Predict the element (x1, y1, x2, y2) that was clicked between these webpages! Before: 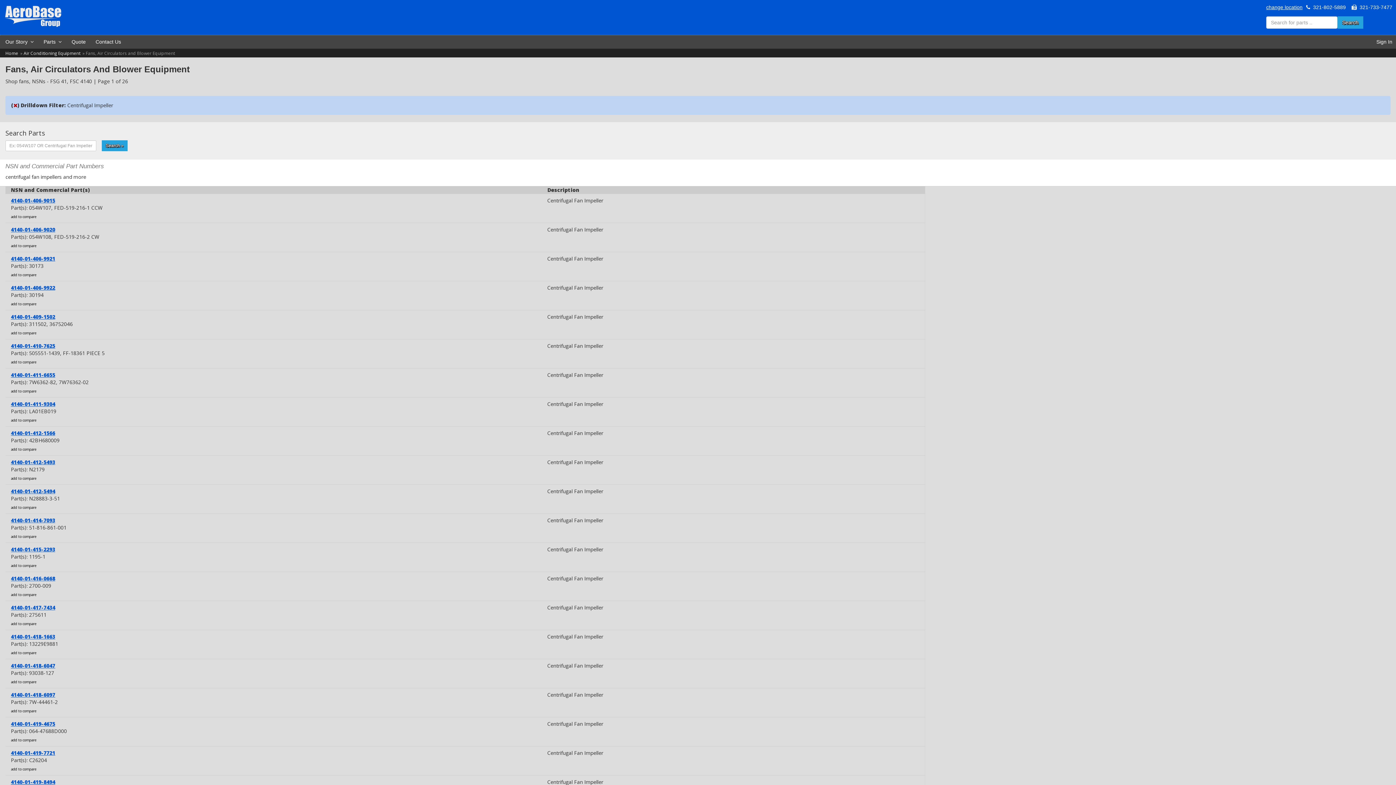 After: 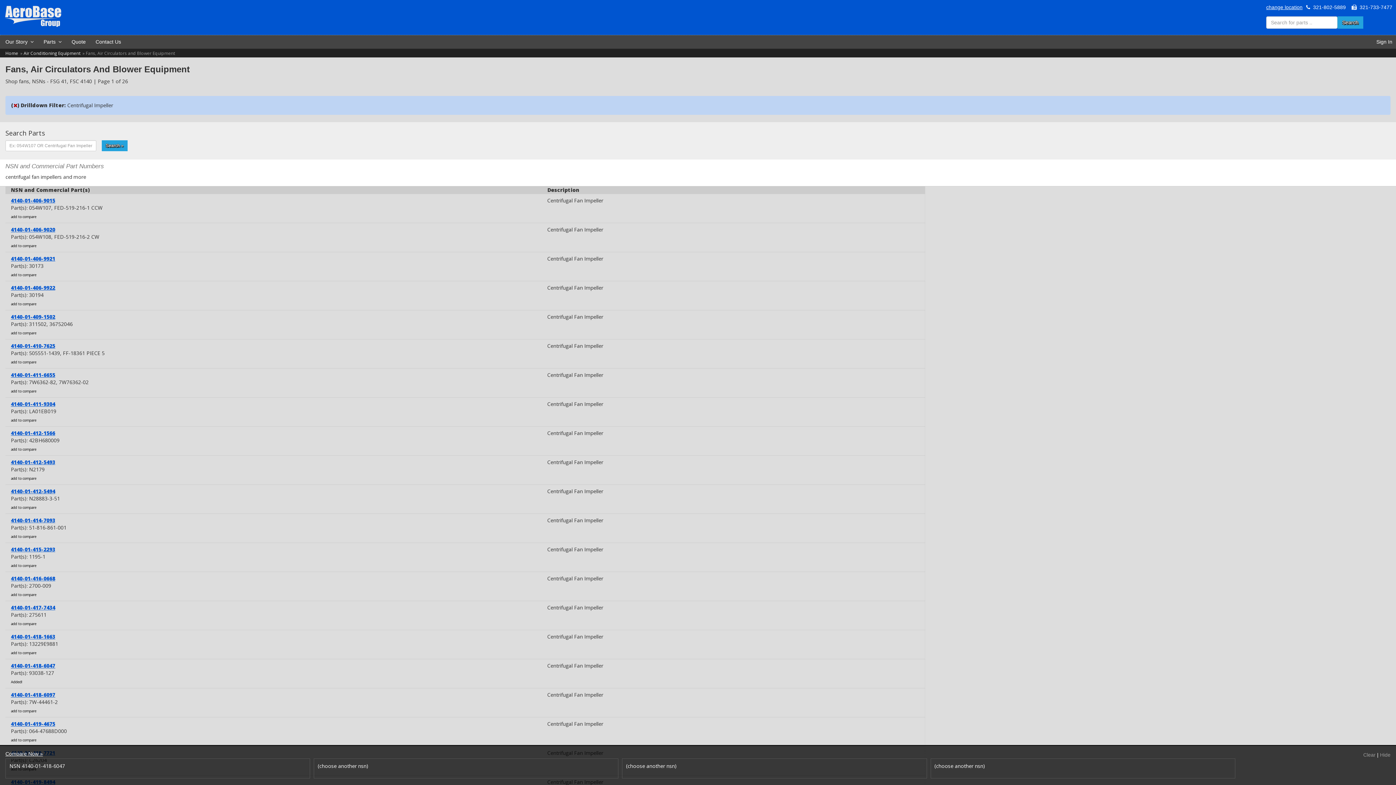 Action: label: add to compare bbox: (10, 679, 36, 684)